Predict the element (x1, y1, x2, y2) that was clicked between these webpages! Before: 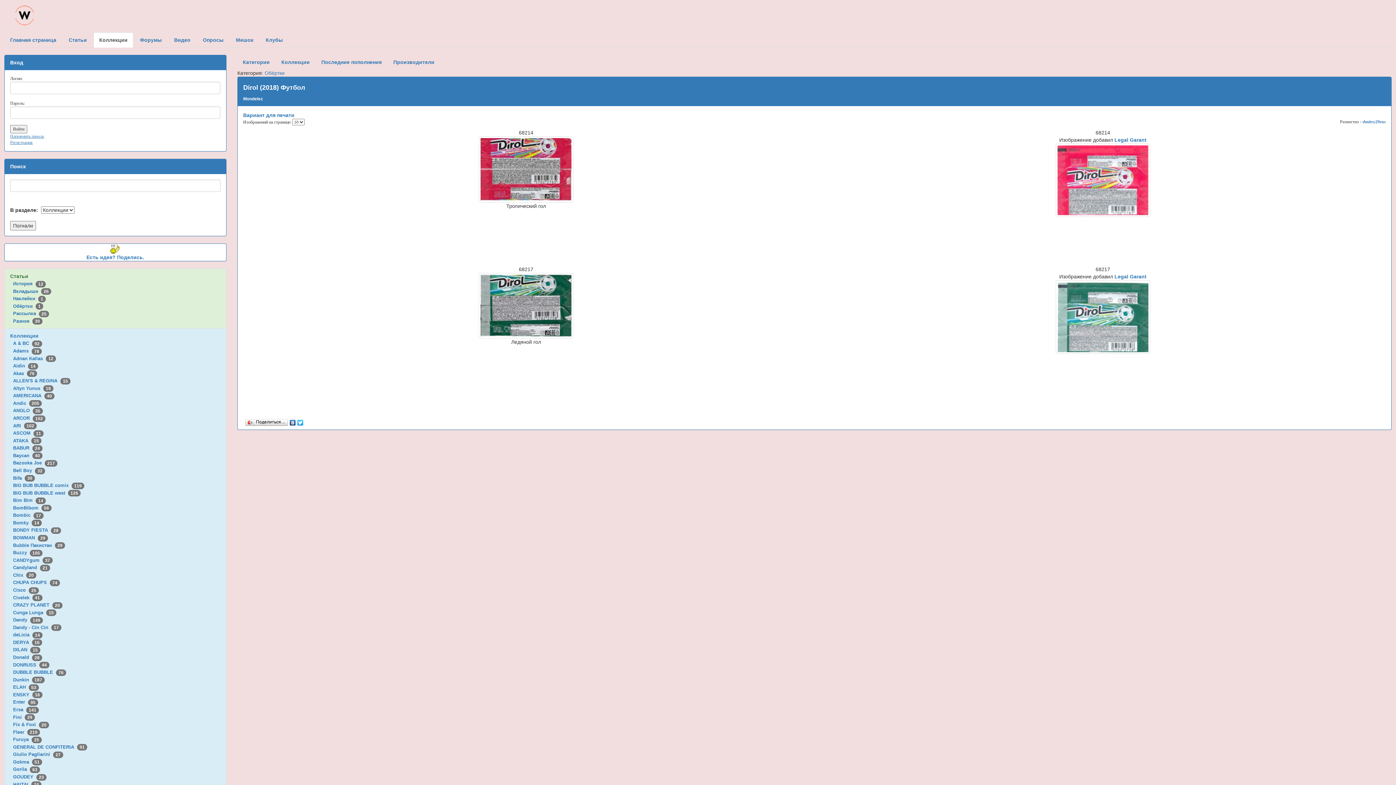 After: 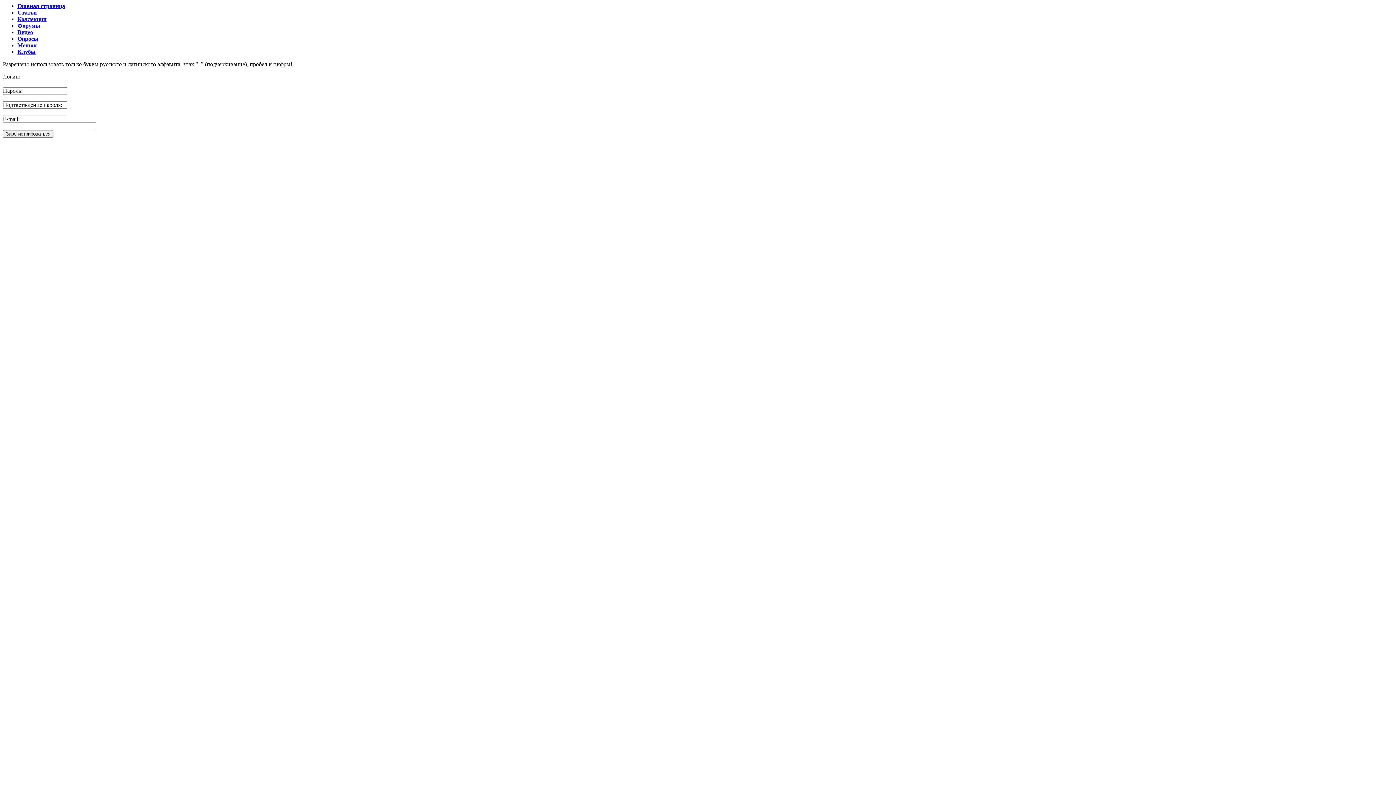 Action: label: Регистрация bbox: (10, 140, 32, 145)